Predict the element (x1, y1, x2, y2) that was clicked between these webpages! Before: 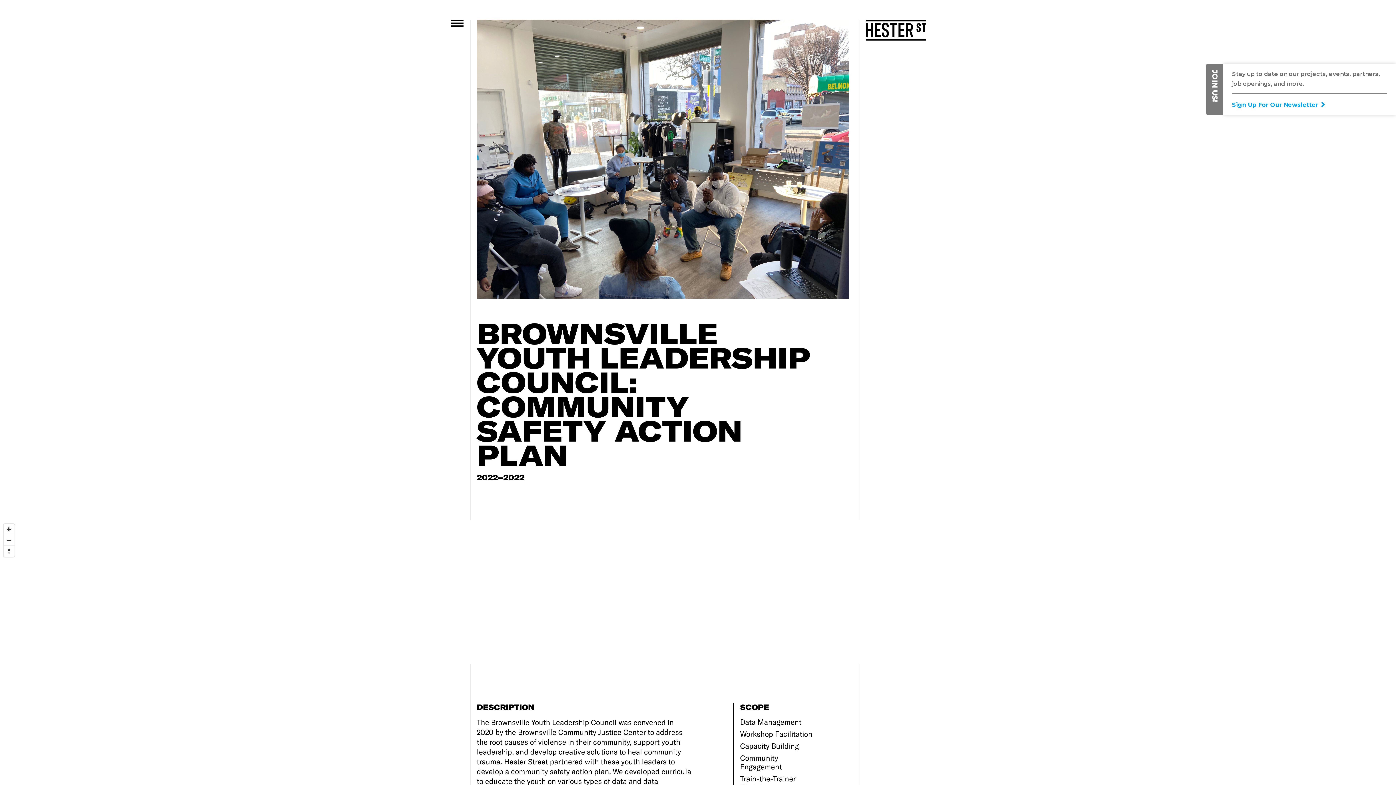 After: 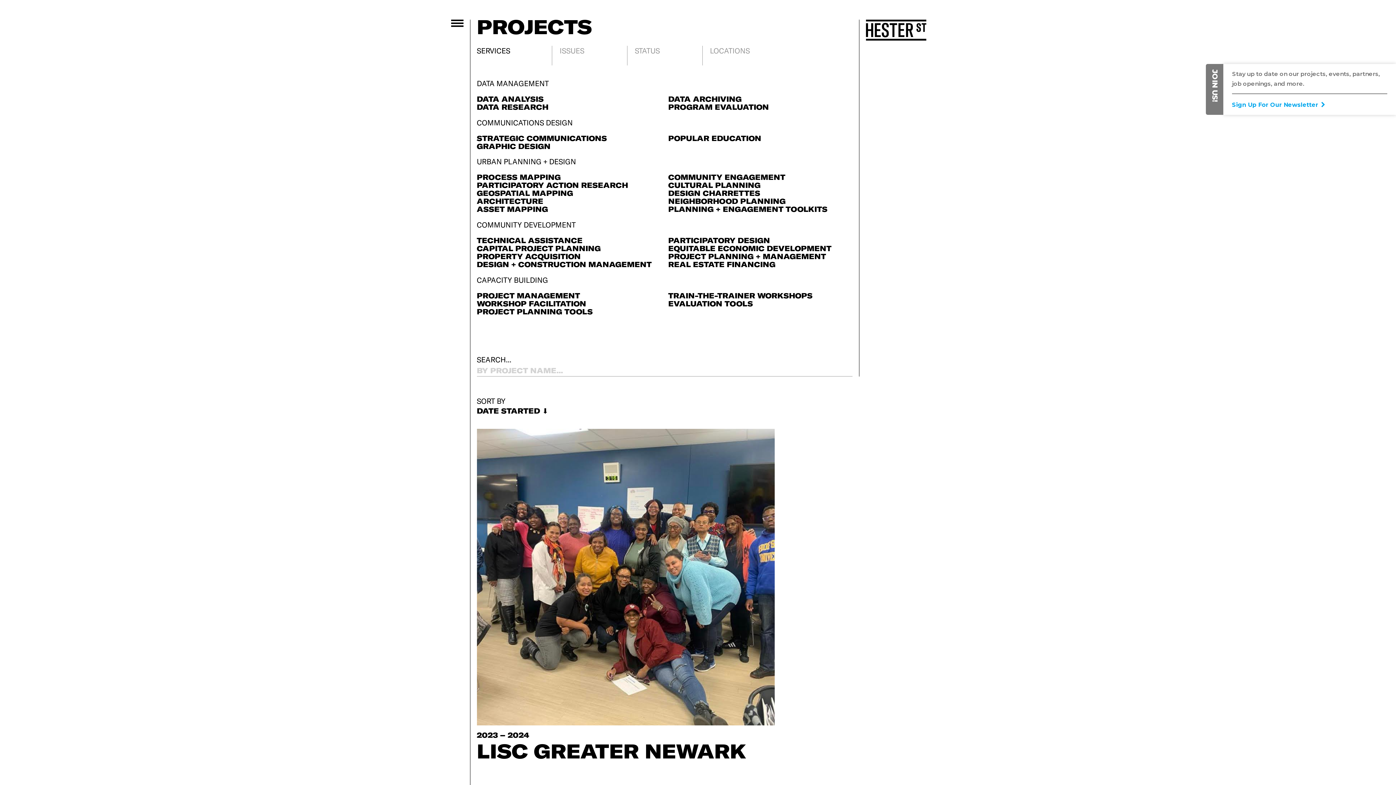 Action: bbox: (740, 774, 820, 791) label: Train-the-Trainer Workshops